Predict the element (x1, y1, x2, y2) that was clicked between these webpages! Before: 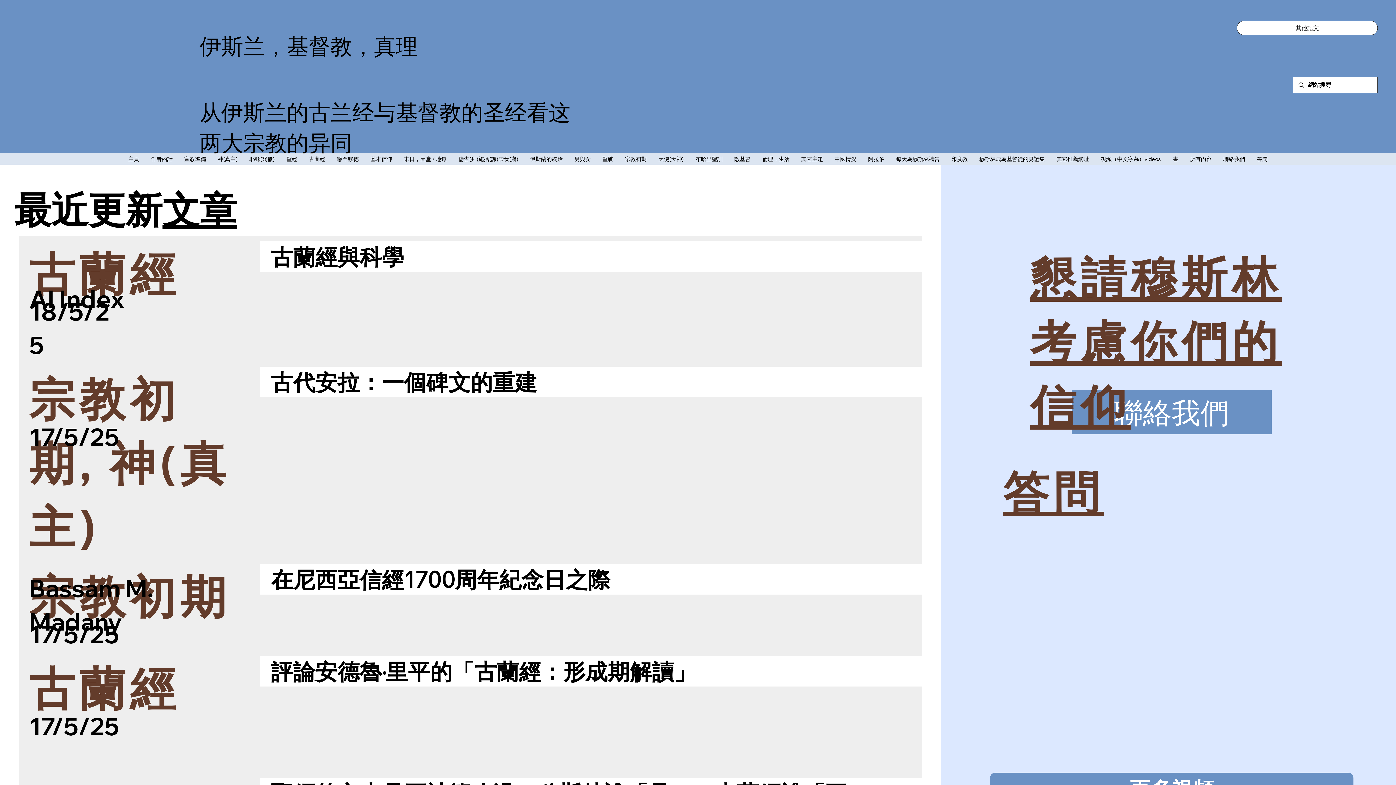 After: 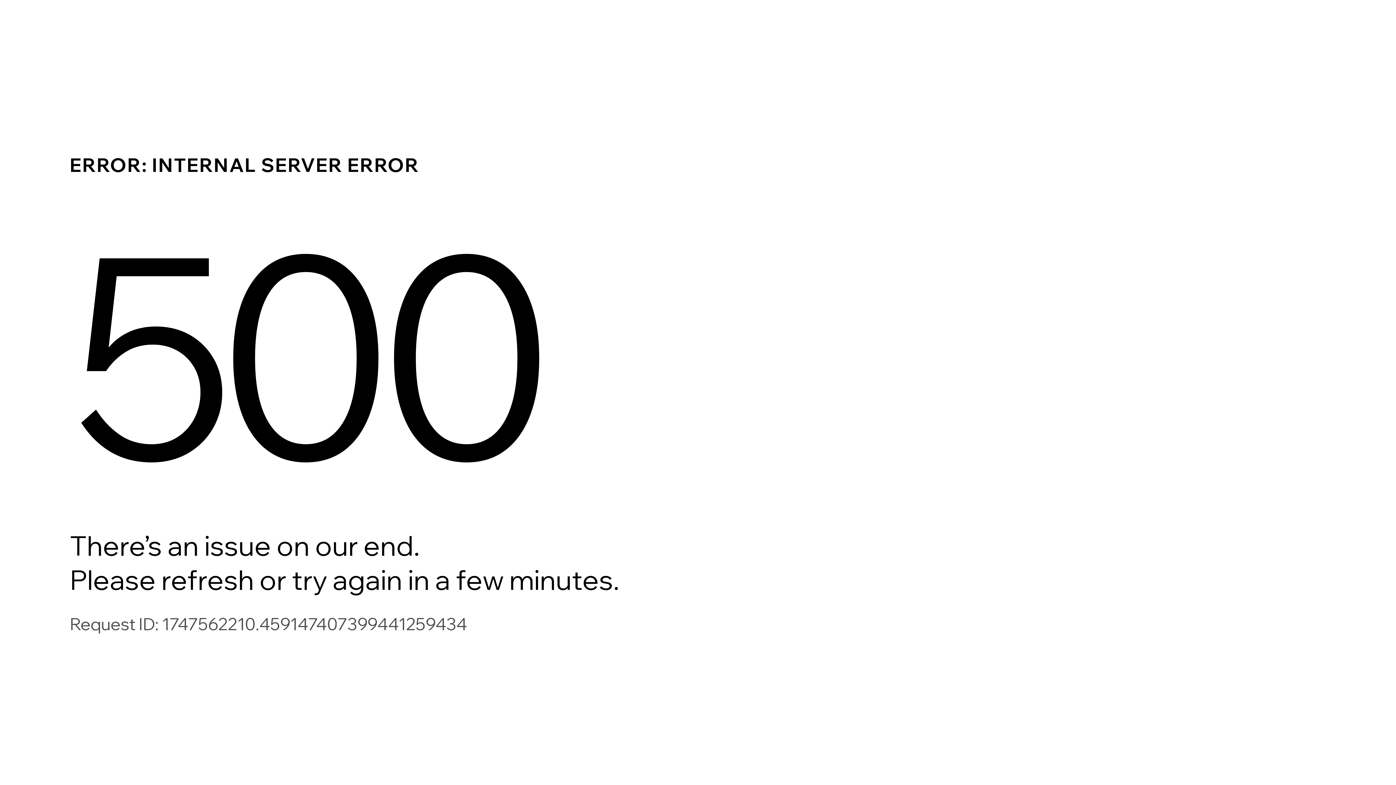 Action: bbox: (247, 153, 276, 164) label: 耶穌(爾撒)